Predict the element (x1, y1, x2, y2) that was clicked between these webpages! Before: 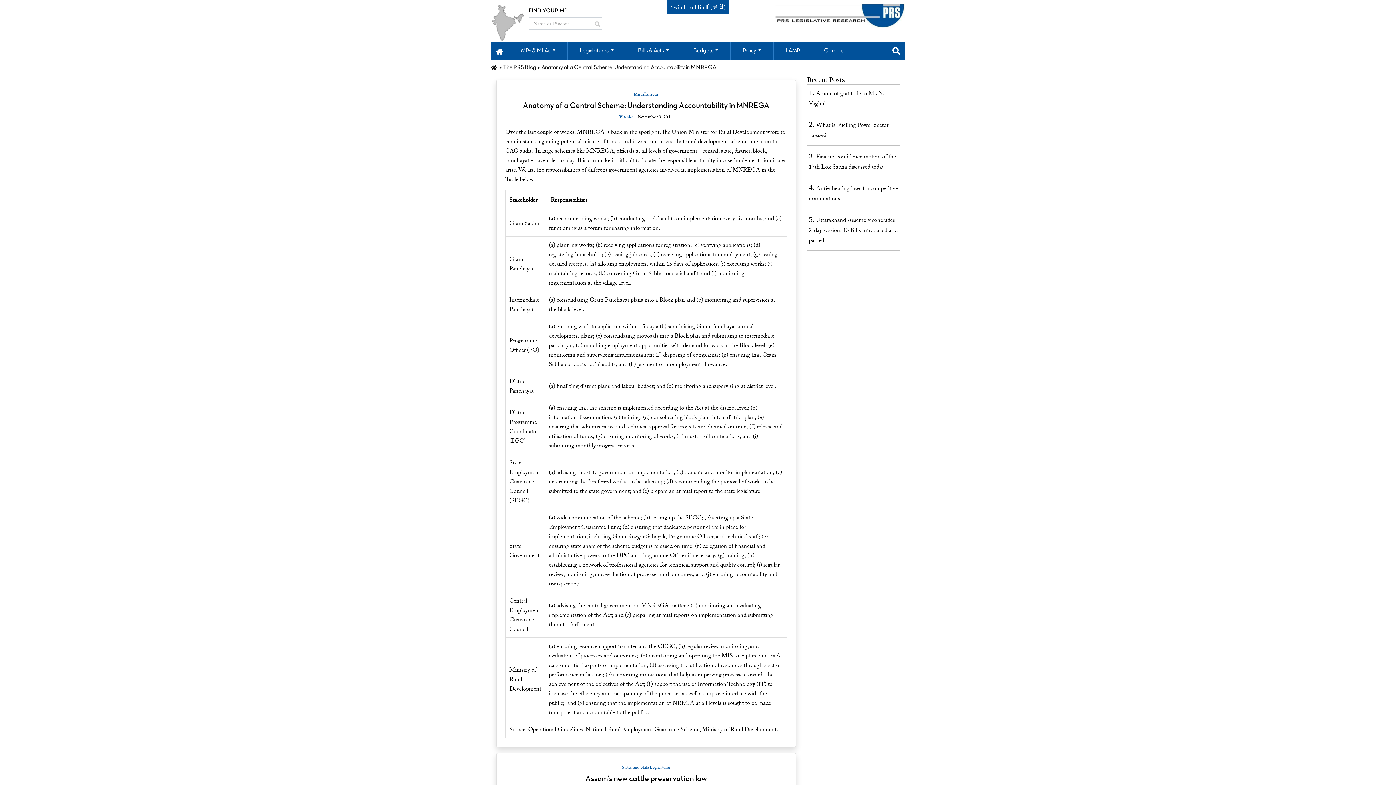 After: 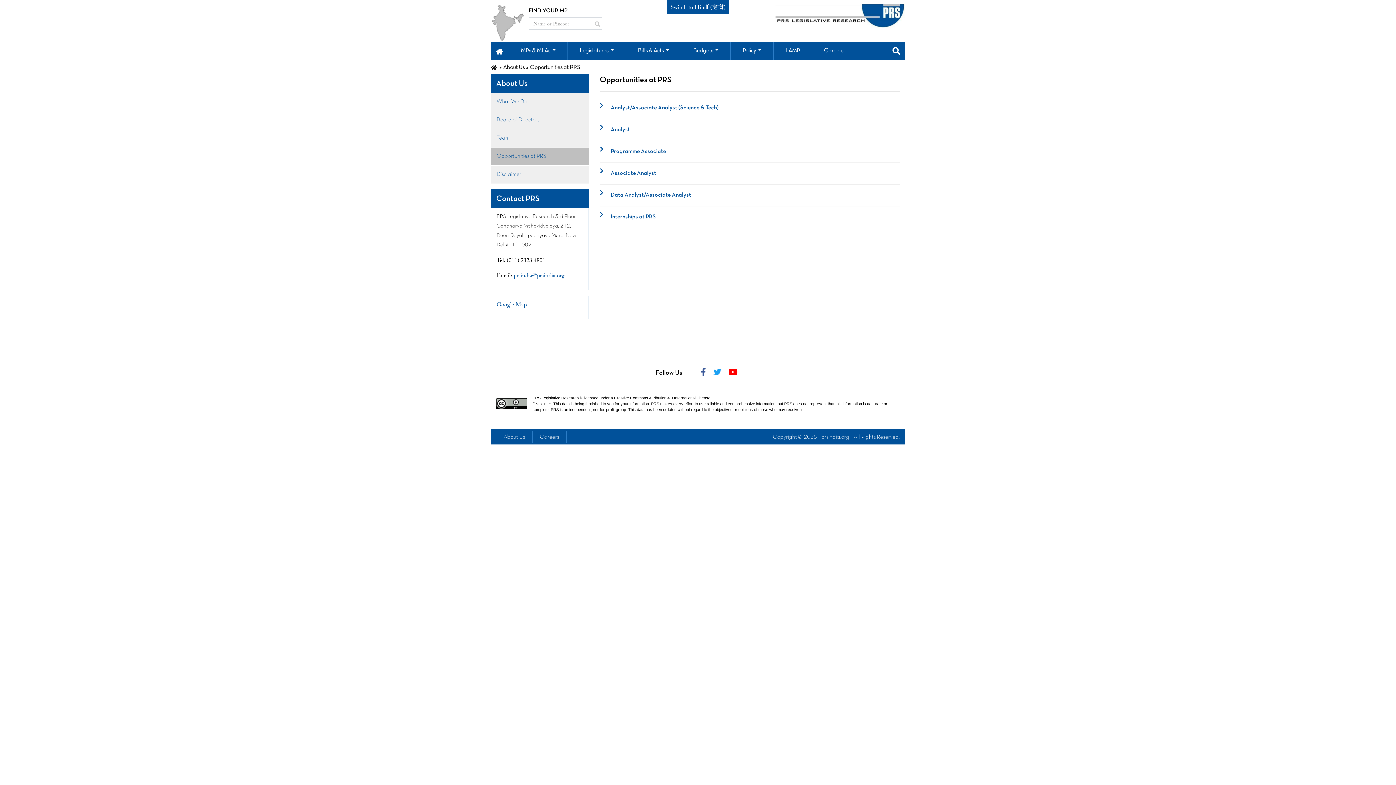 Action: label: Careers bbox: (812, 41, 855, 60)